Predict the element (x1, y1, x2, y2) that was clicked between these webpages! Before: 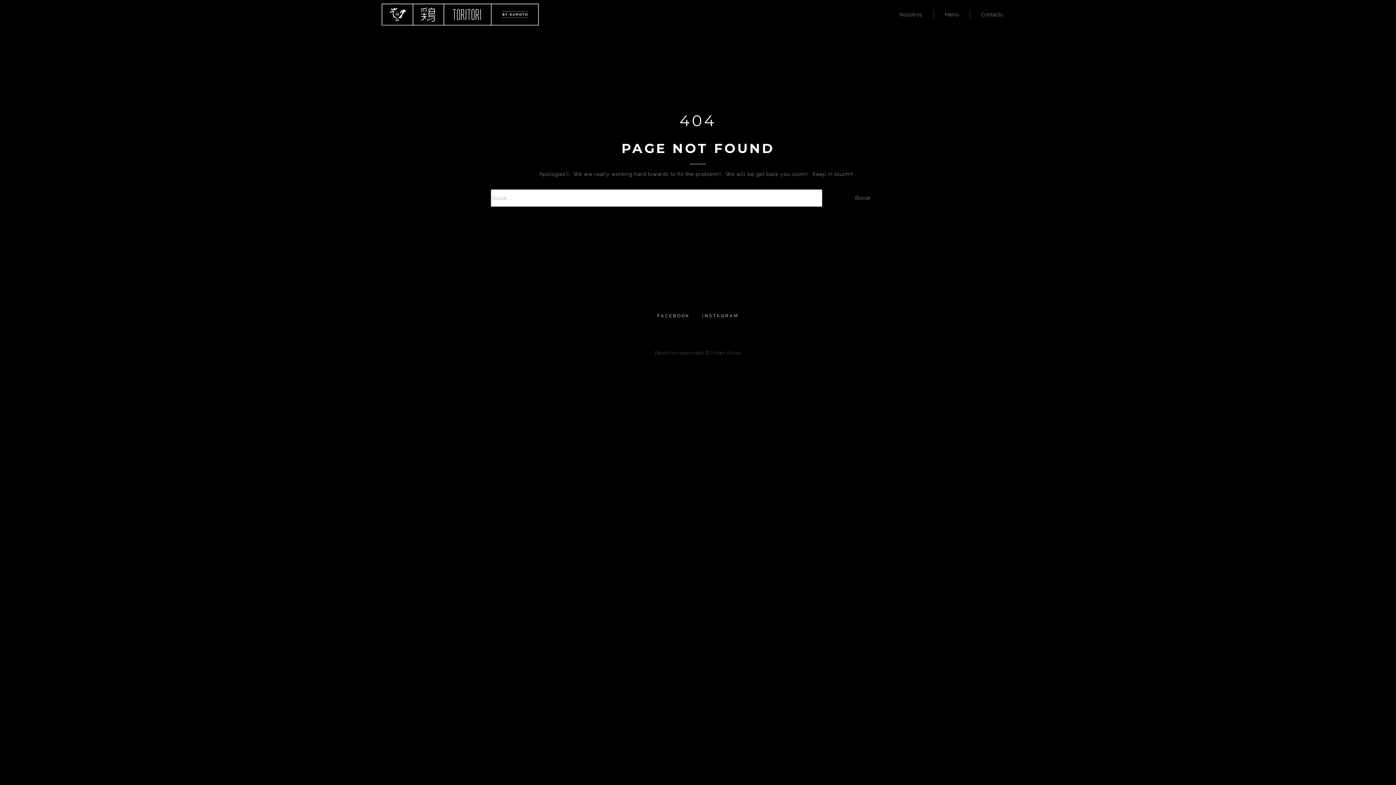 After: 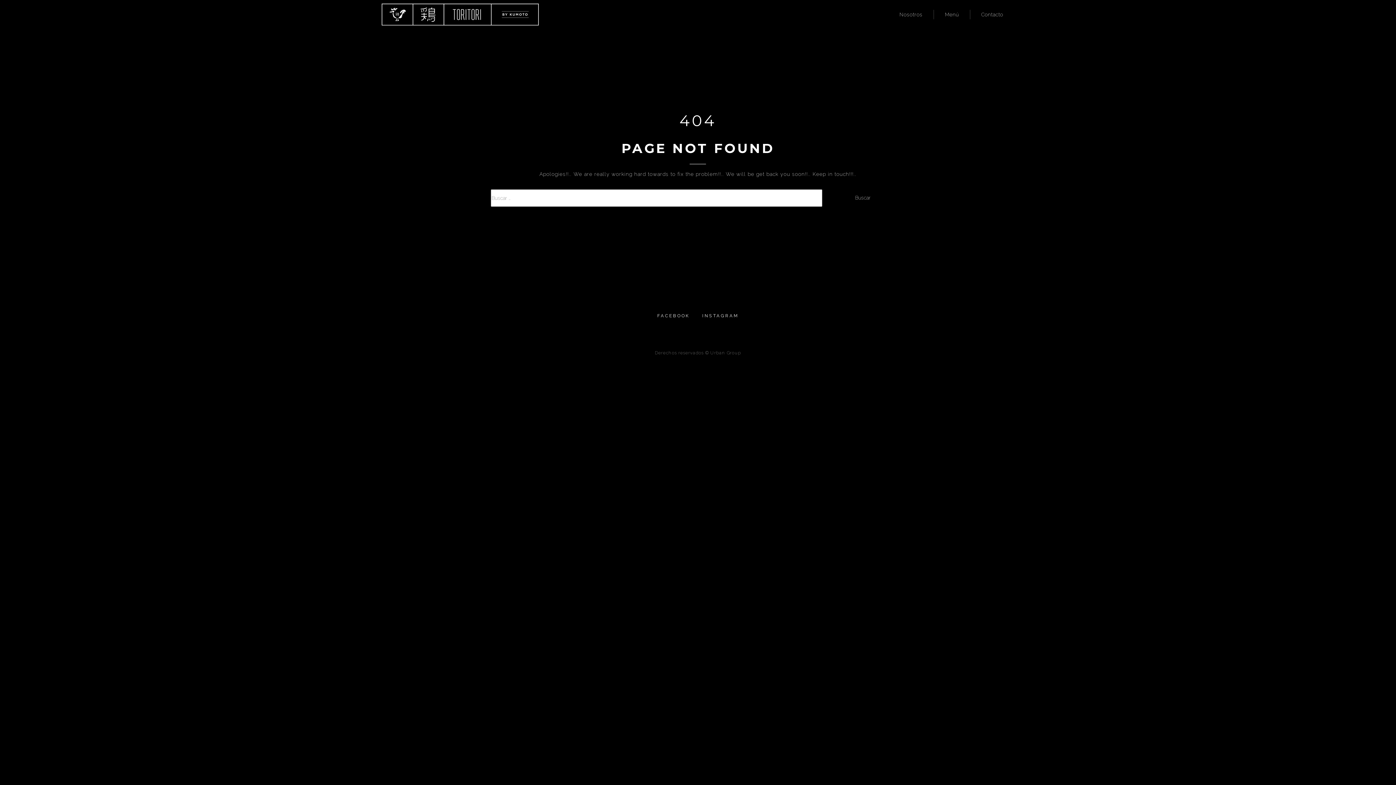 Action: label: Contacto bbox: (970, 9, 1014, 19)